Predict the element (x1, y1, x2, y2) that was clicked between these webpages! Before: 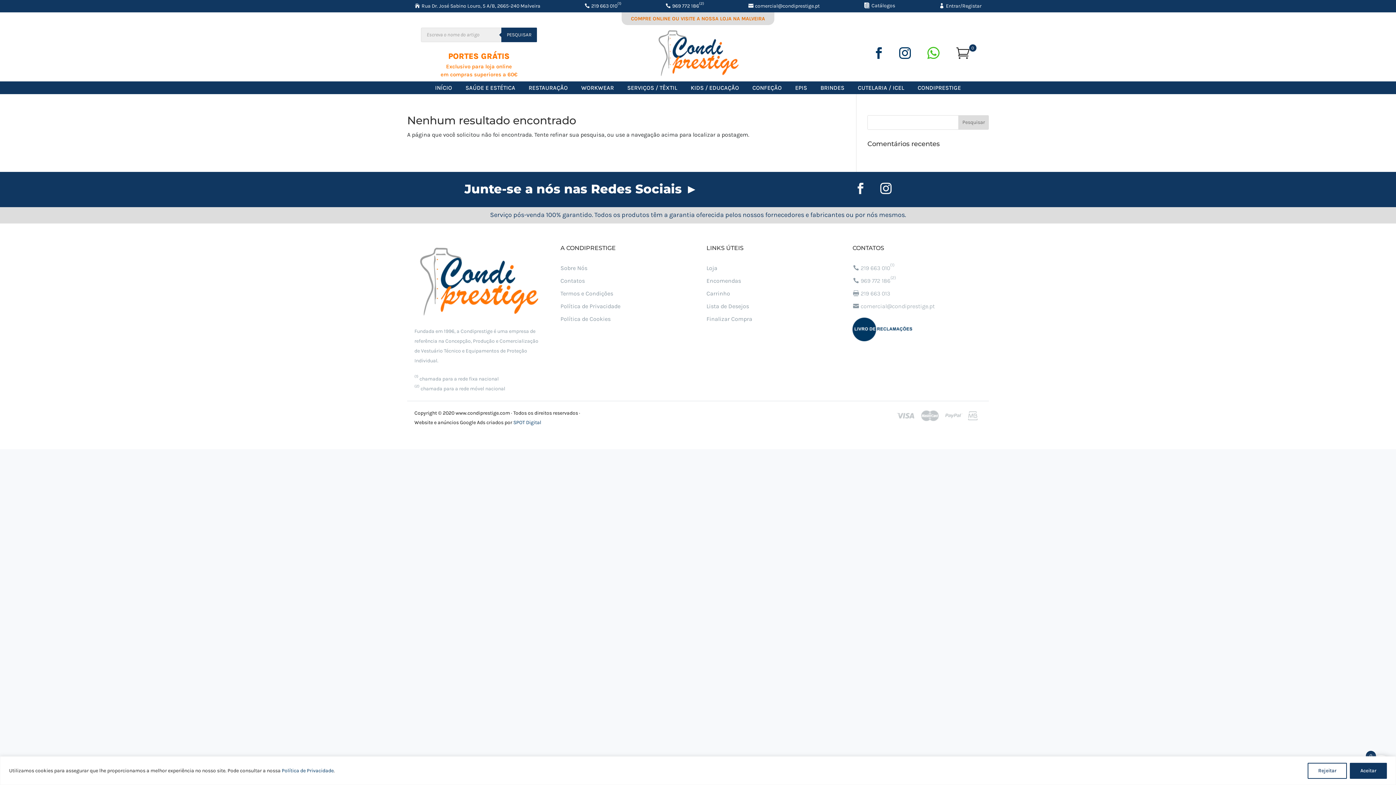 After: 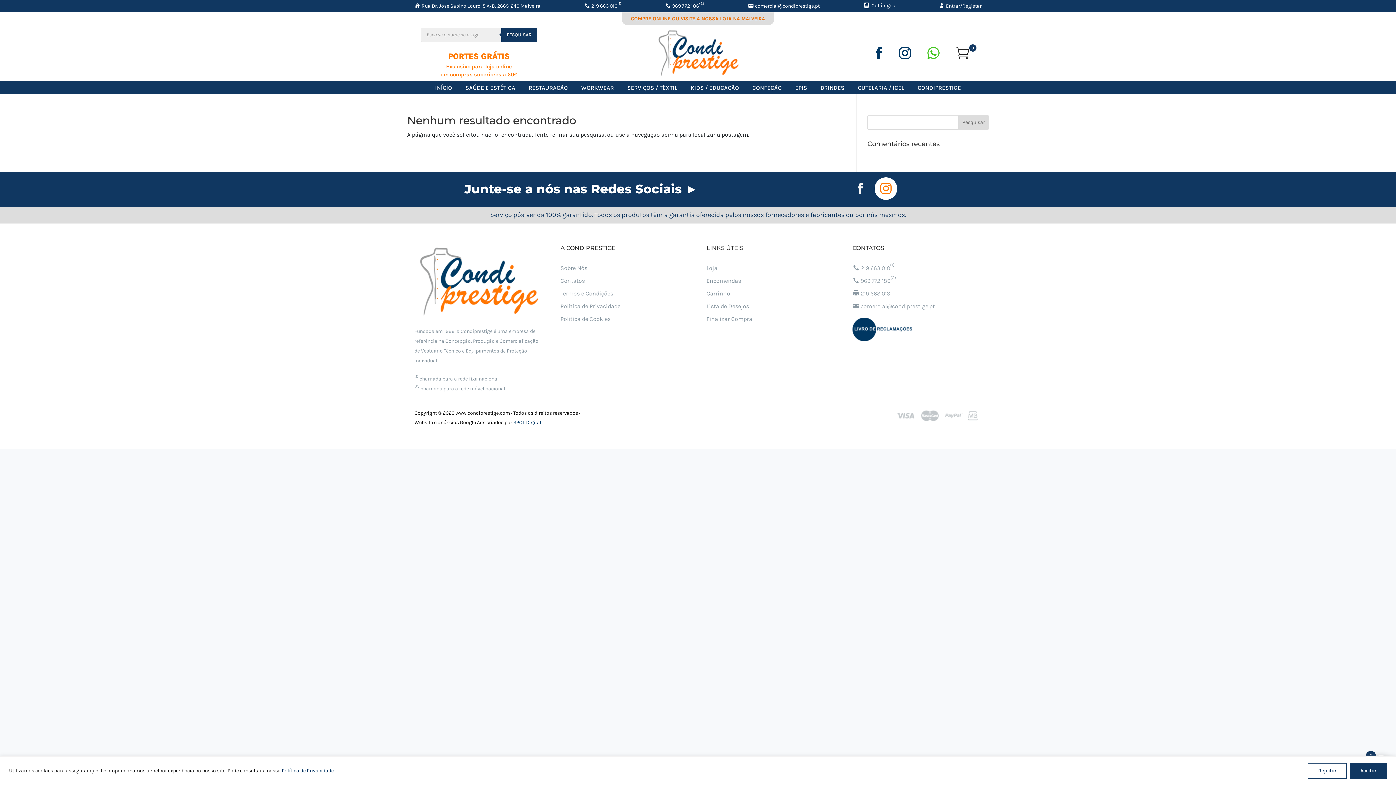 Action: bbox: (874, 177, 897, 199)